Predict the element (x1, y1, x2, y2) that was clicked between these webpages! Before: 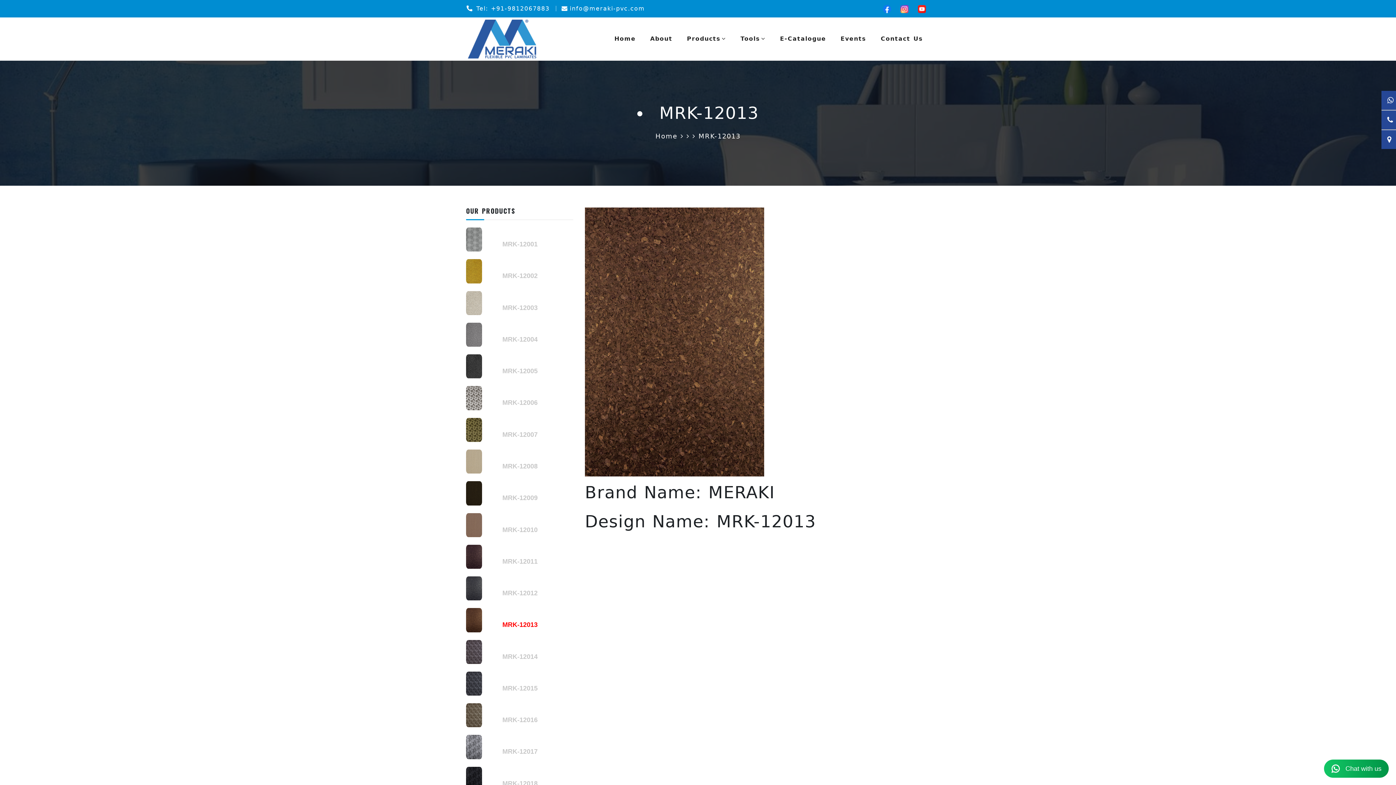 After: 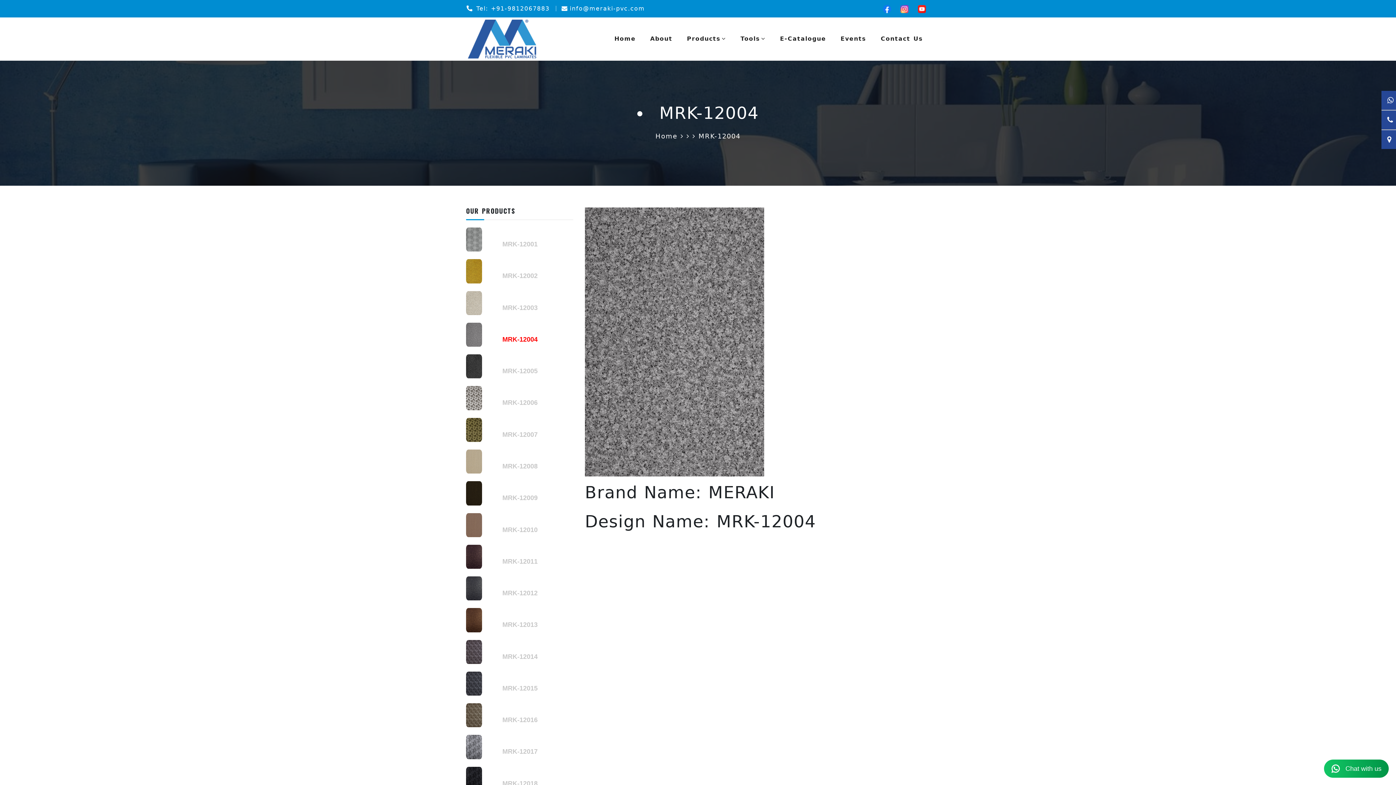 Action: bbox: (502, 335, 537, 343) label: MRK-12004